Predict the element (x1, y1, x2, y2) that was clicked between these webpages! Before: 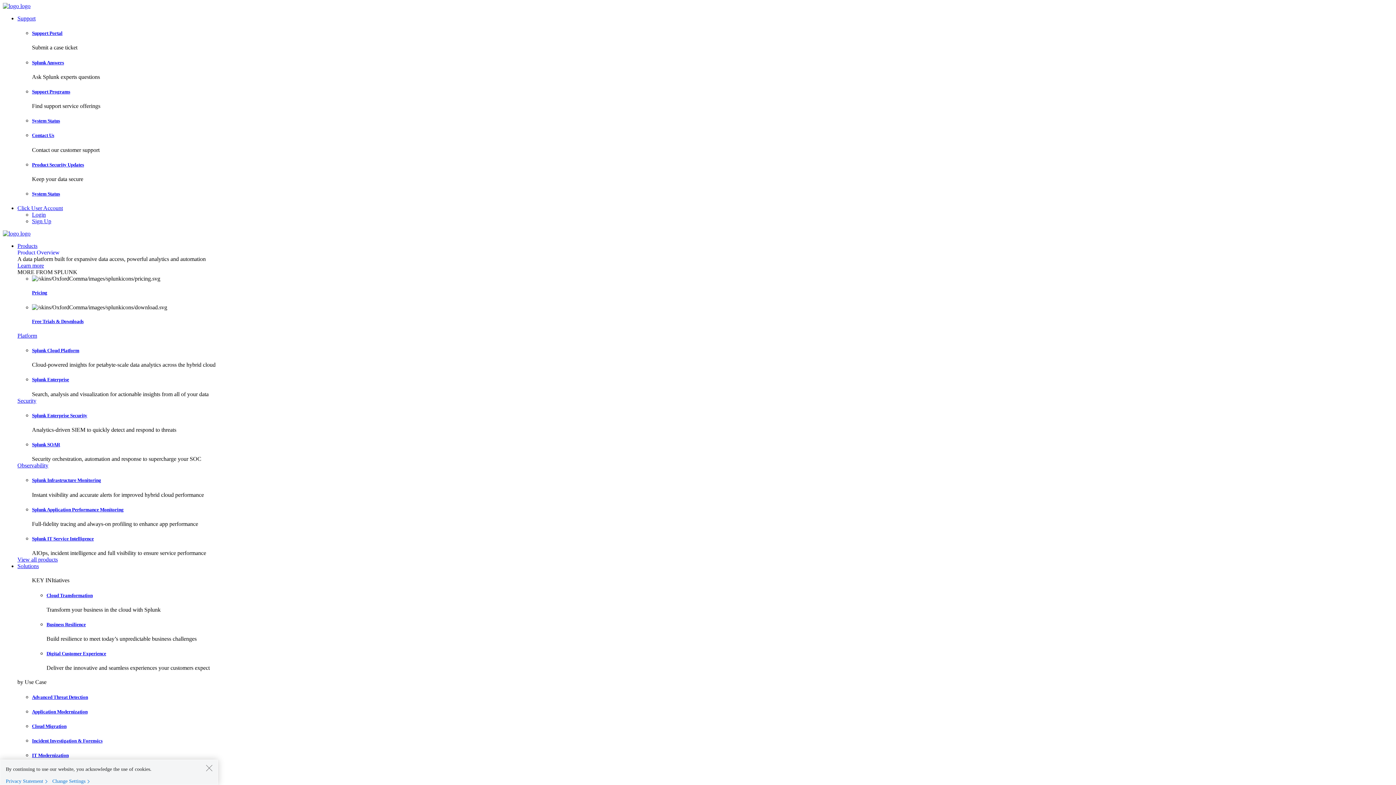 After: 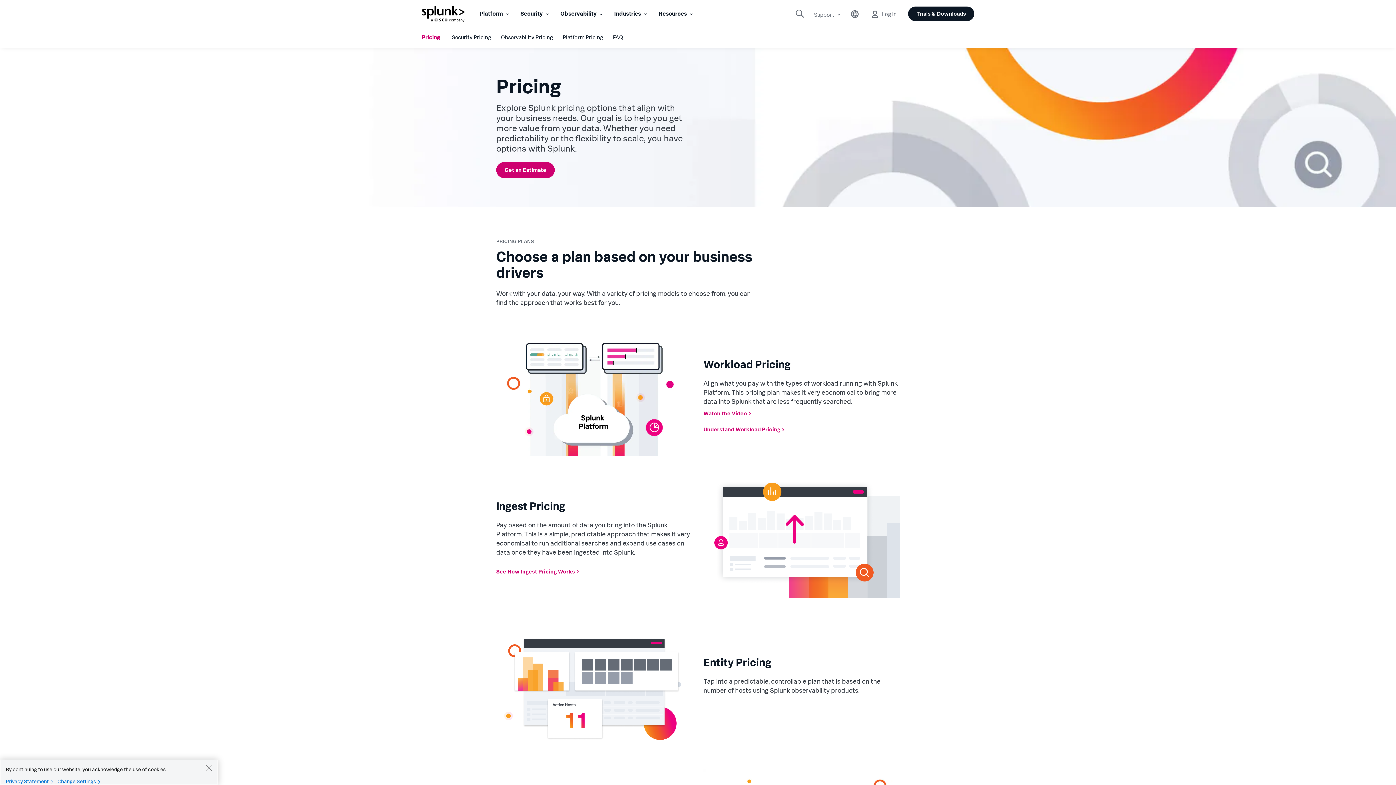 Action: label: Pricing bbox: (32, 290, 47, 295)